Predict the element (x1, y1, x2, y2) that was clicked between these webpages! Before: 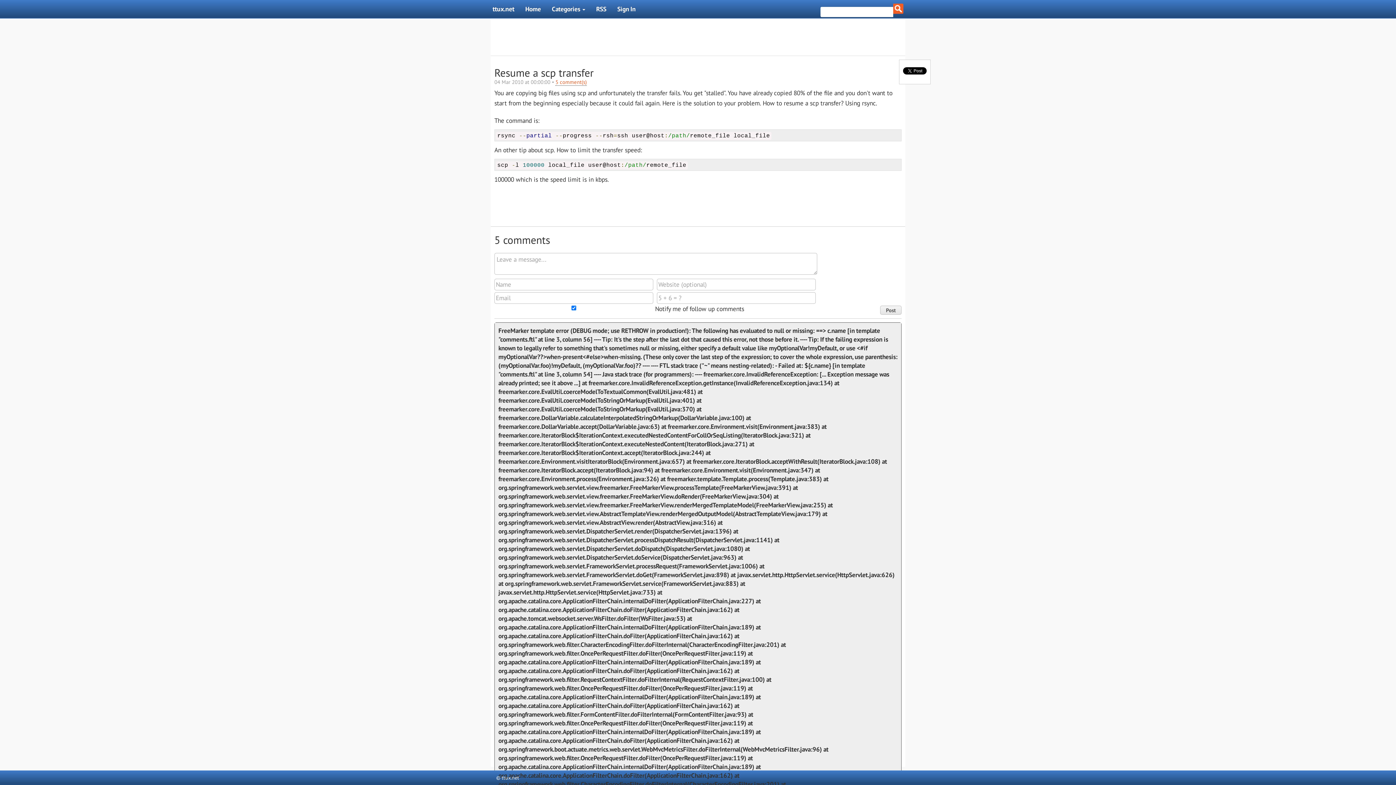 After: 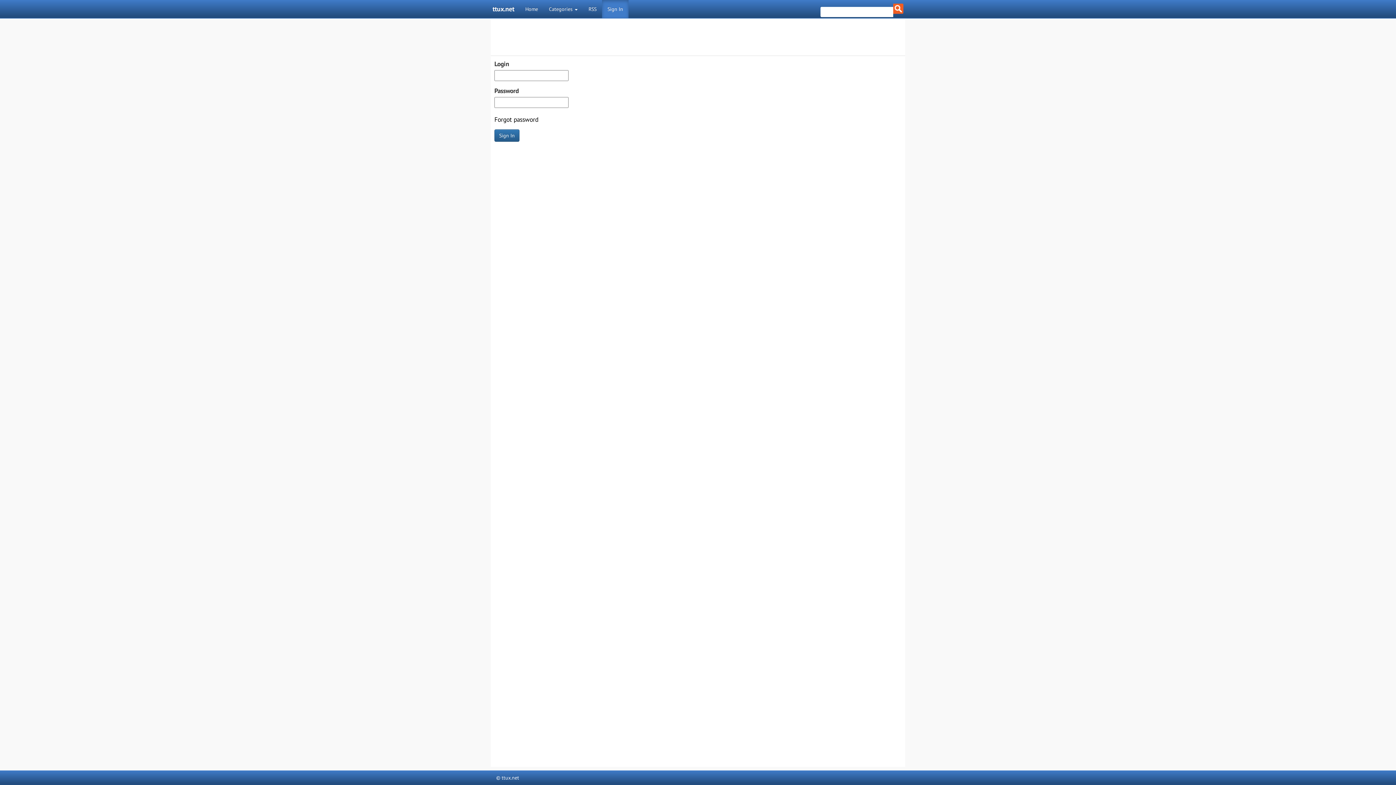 Action: bbox: (612, 0, 641, 18) label: Sign In